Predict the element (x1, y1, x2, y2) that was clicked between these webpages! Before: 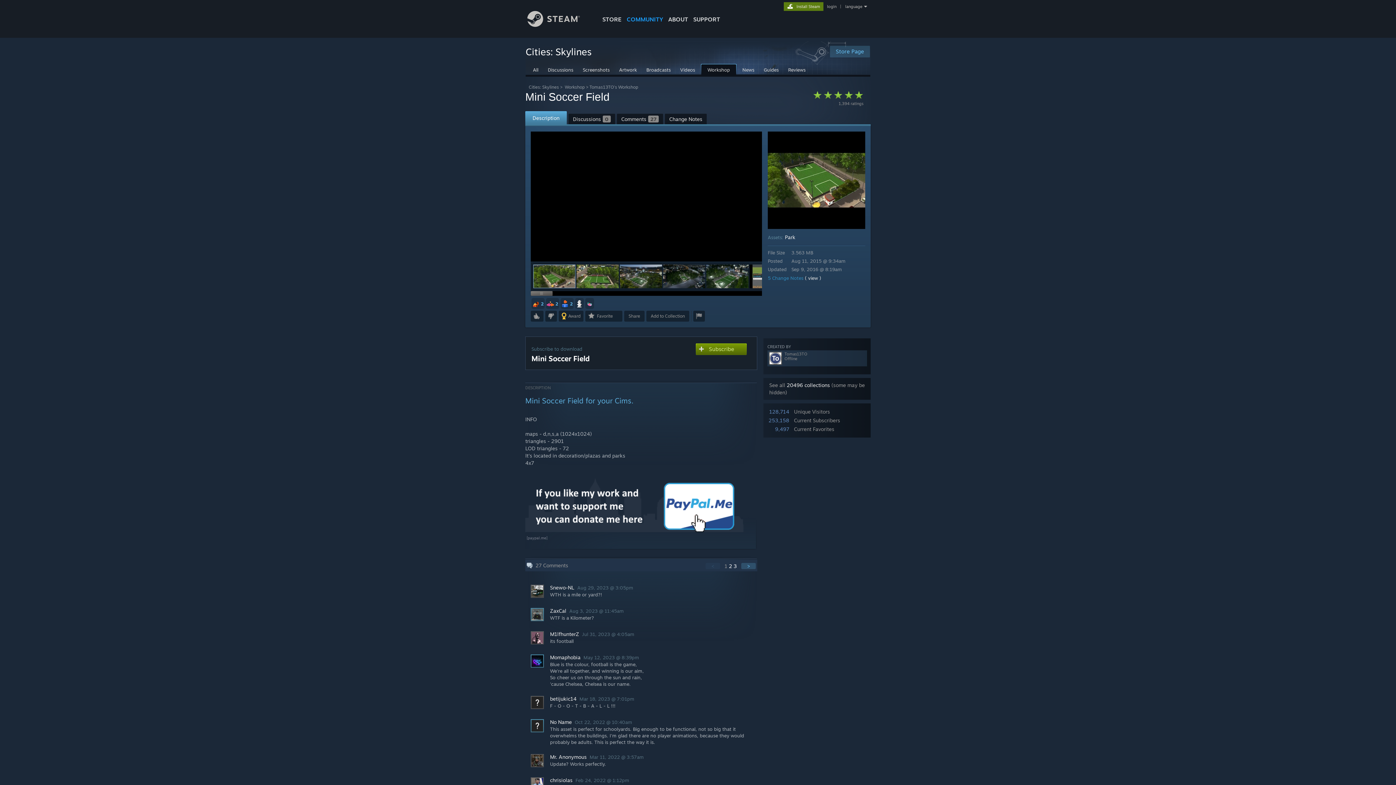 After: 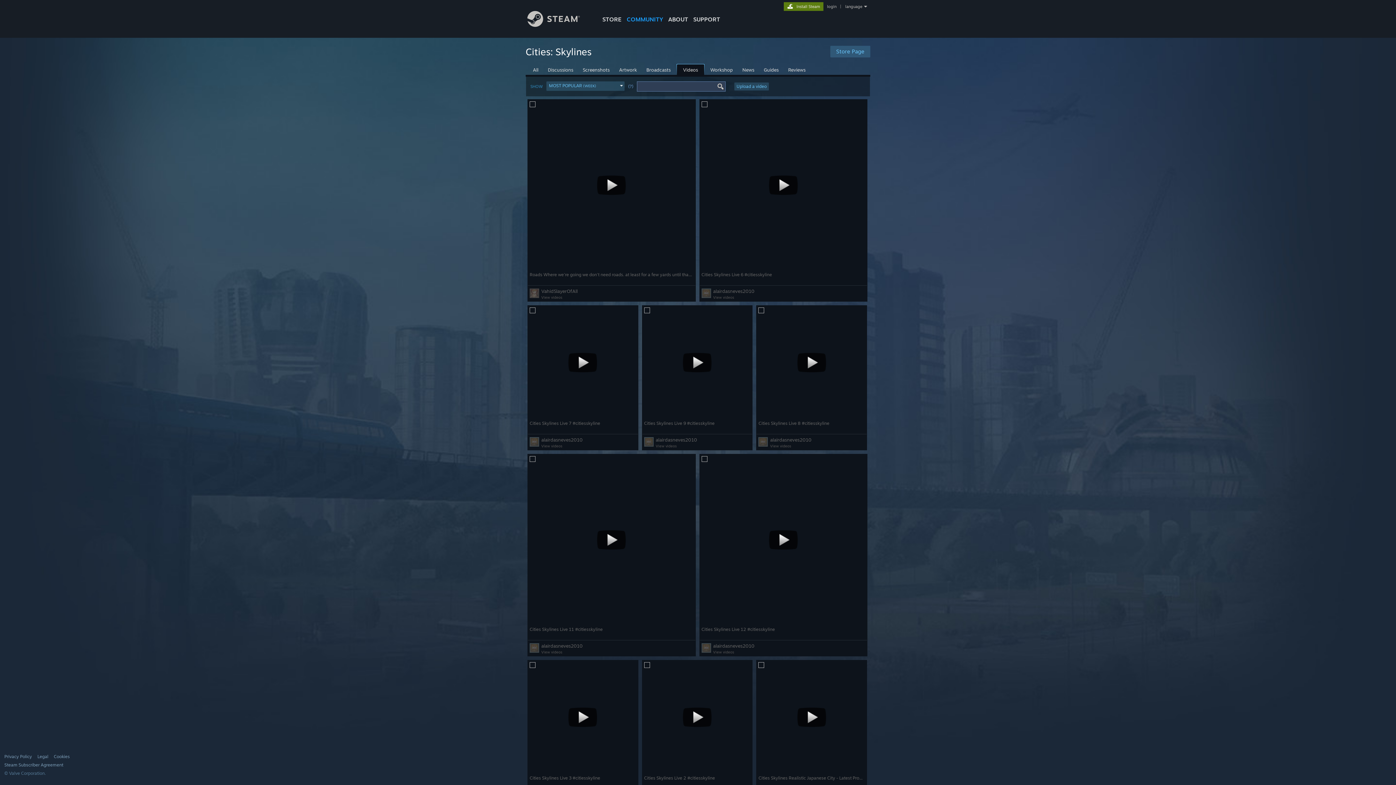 Action: bbox: (676, 64, 698, 74) label: Videos